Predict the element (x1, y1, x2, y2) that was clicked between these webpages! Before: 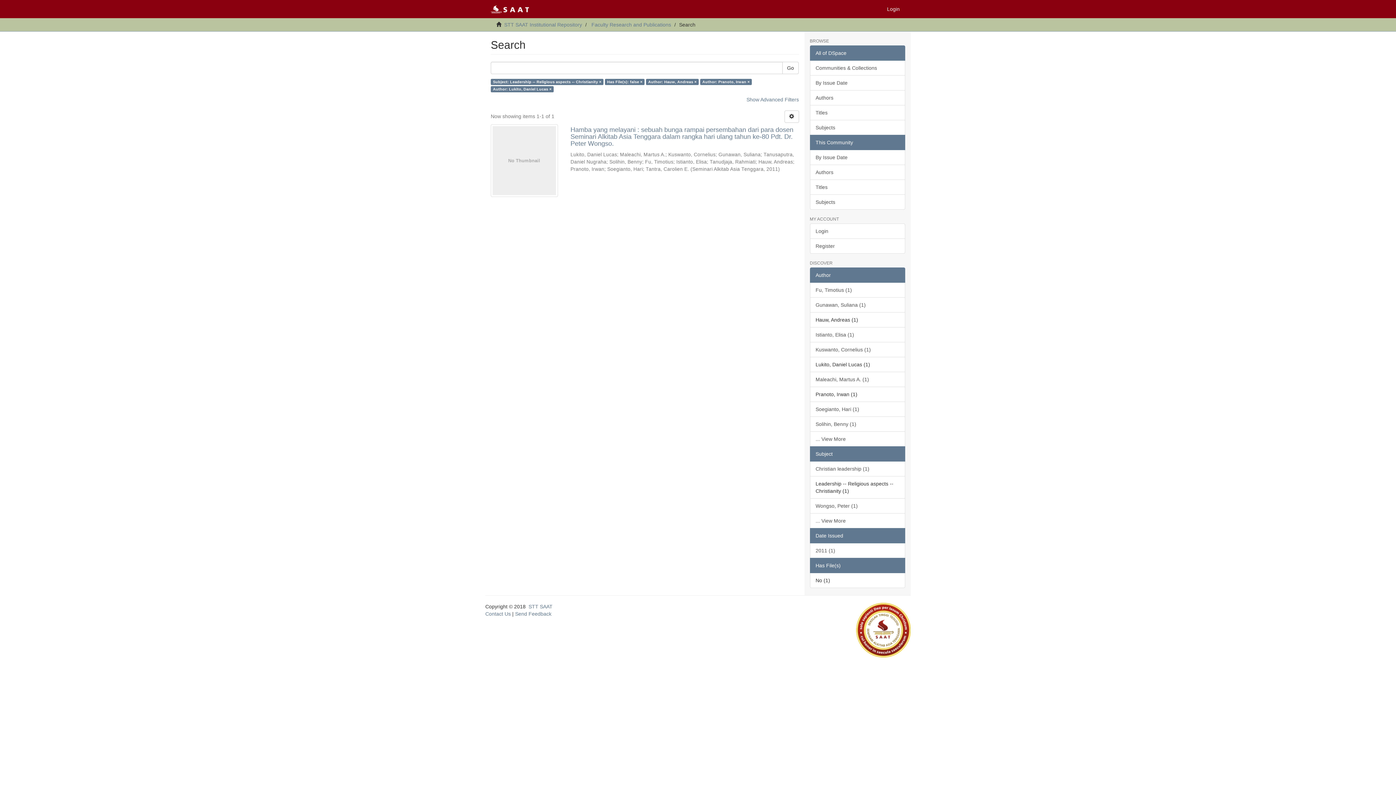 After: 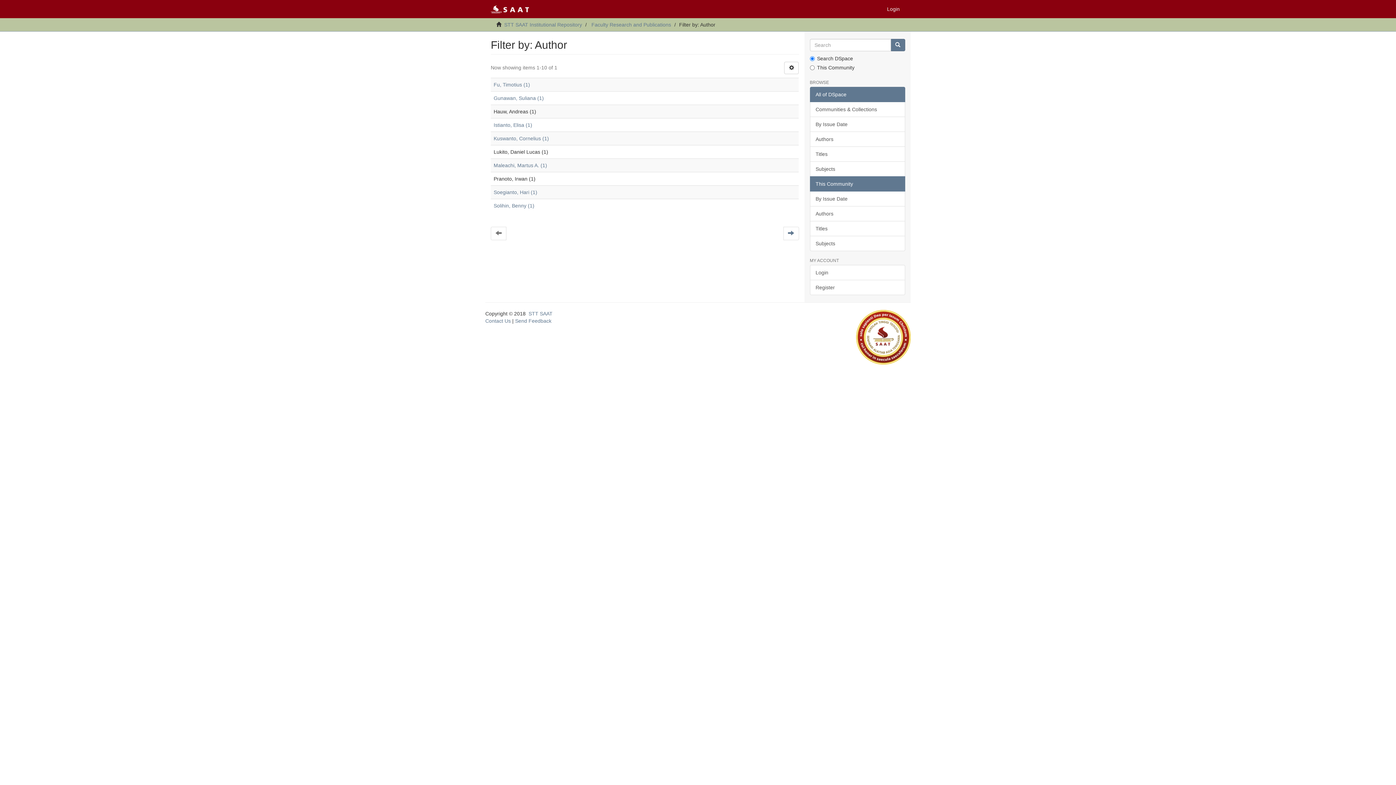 Action: bbox: (810, 431, 905, 446) label: ... View More